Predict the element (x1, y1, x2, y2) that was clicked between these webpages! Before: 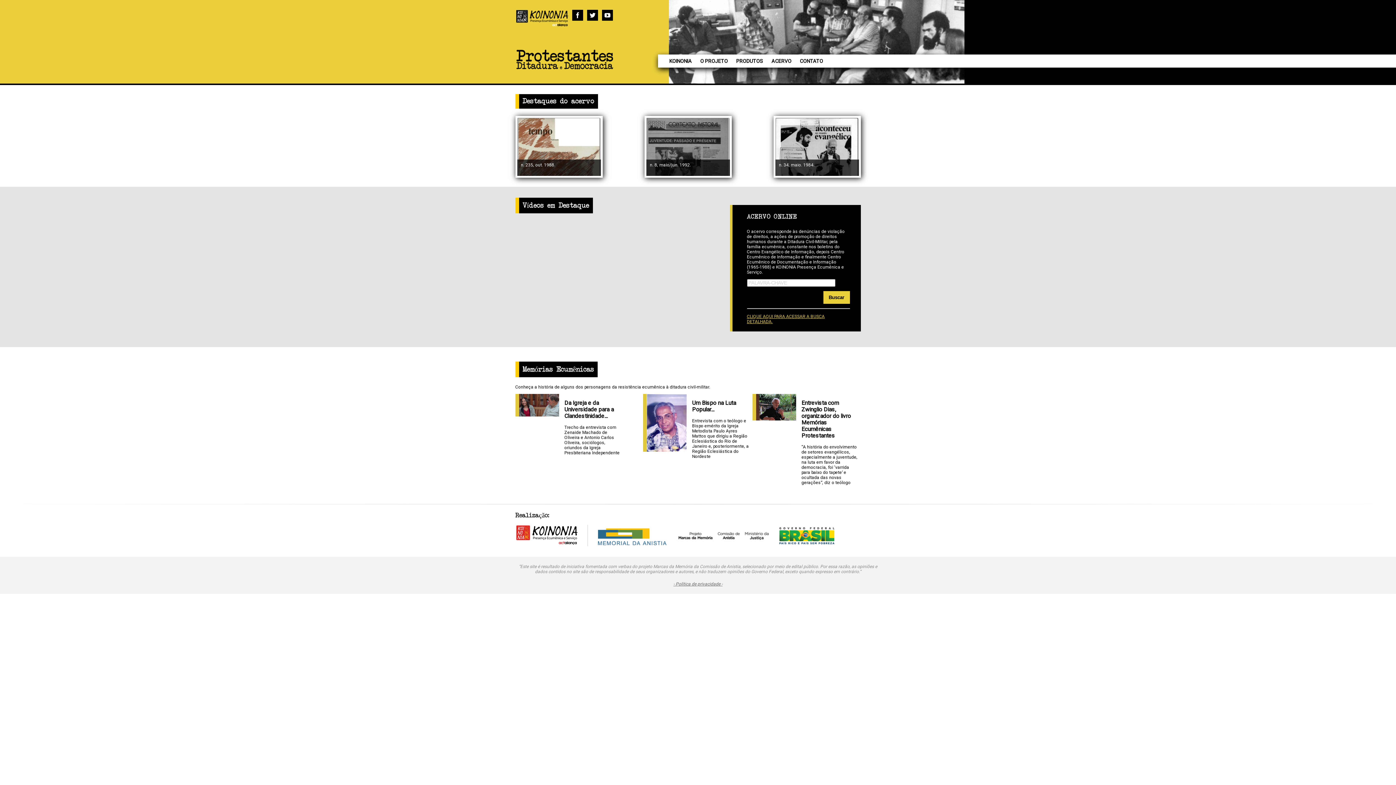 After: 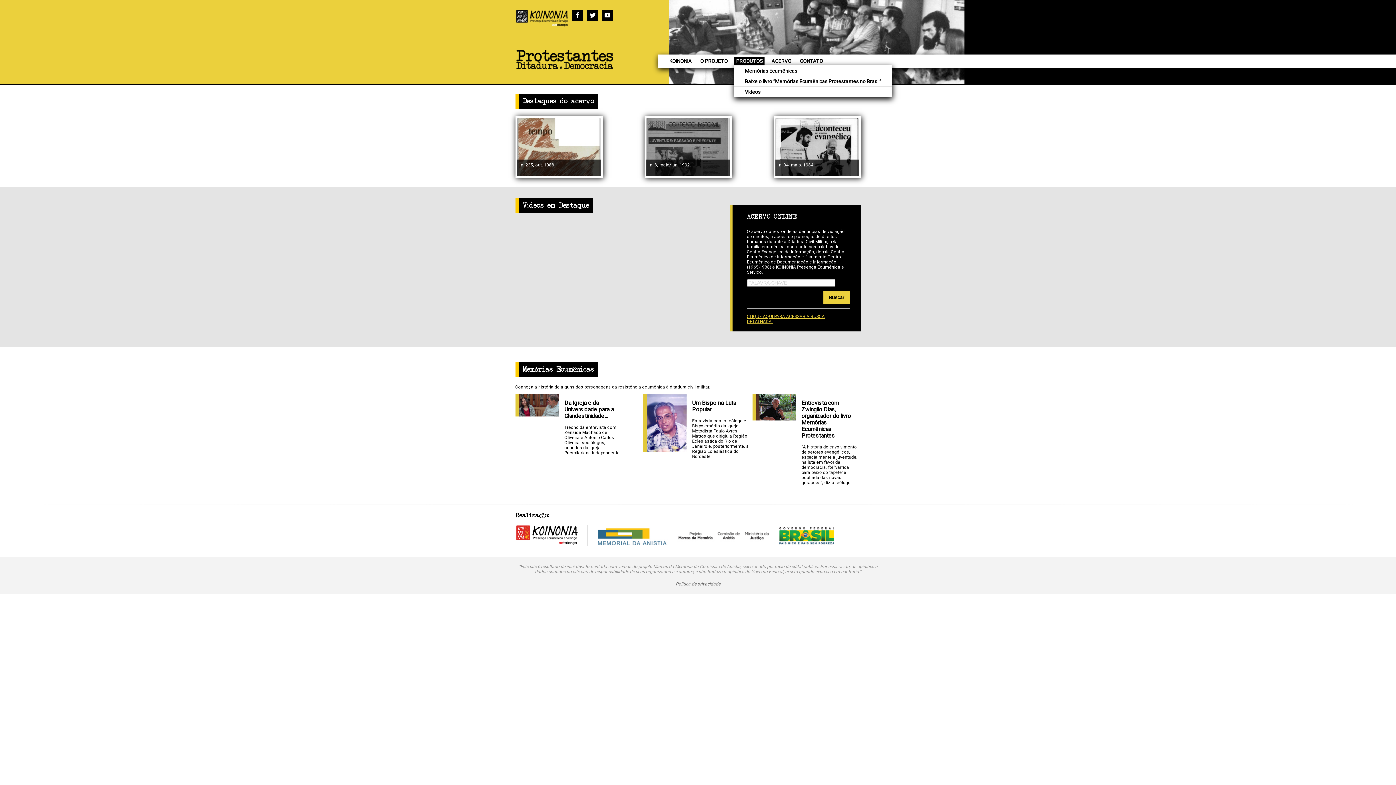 Action: label: PRODUTOS bbox: (734, 56, 764, 65)